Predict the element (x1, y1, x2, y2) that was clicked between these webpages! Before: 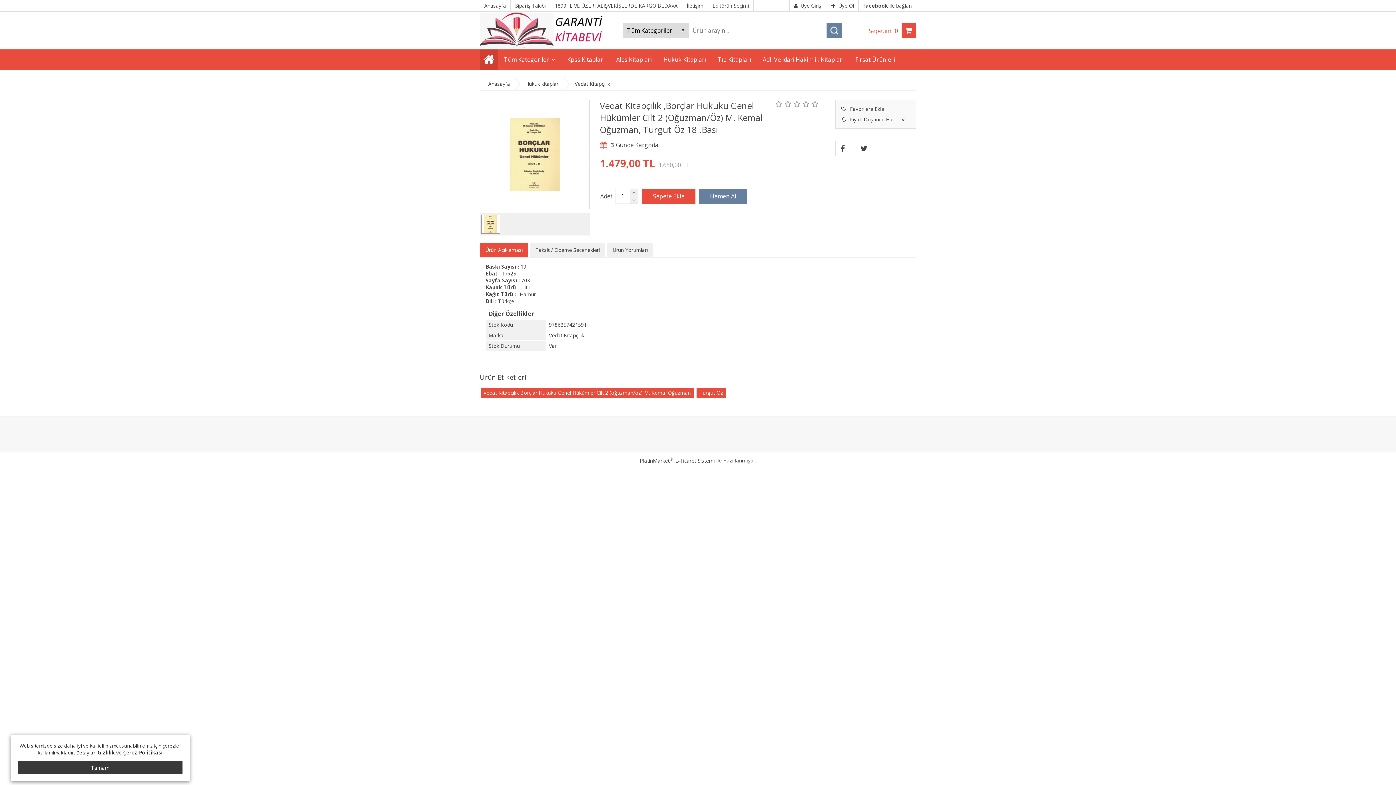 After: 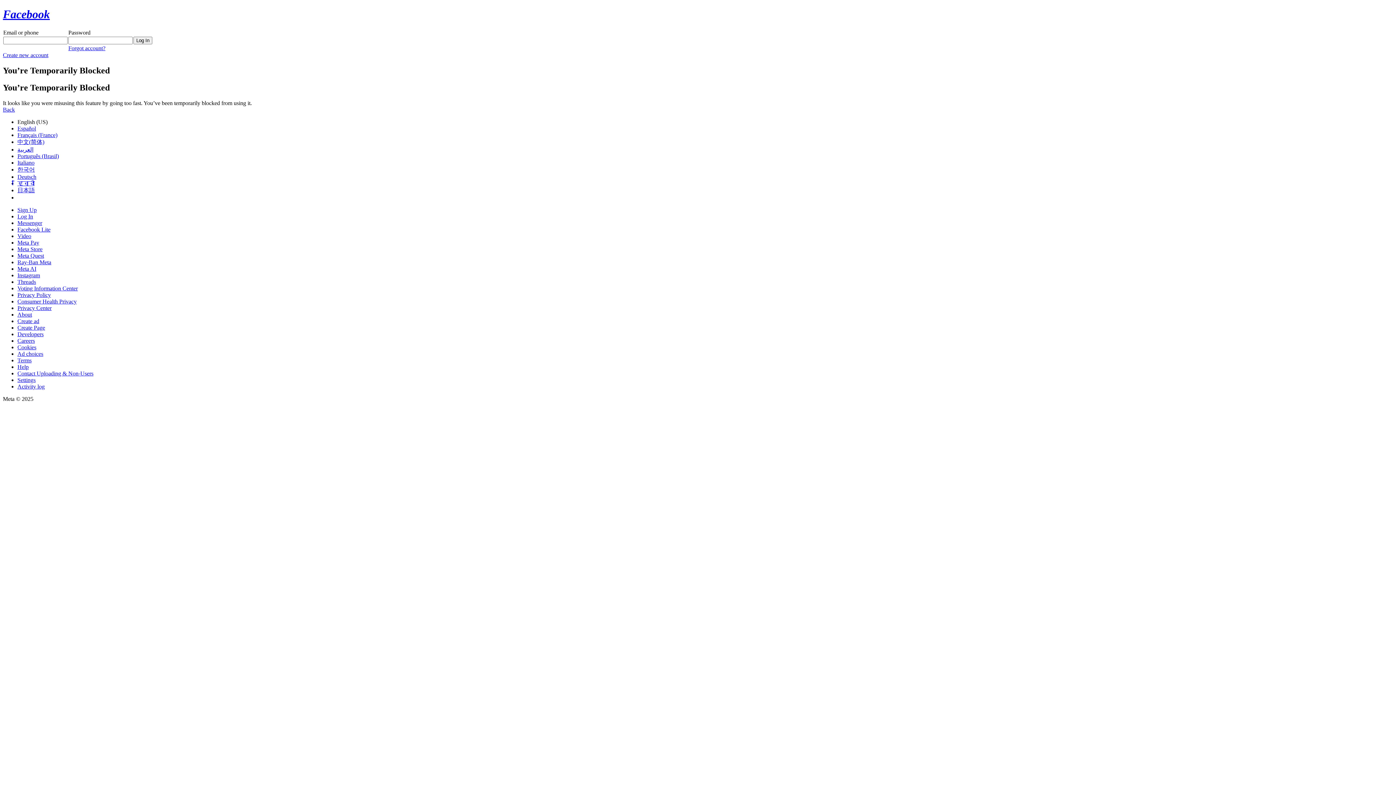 Action: bbox: (858, 0, 916, 11) label: facebook ile bağlan